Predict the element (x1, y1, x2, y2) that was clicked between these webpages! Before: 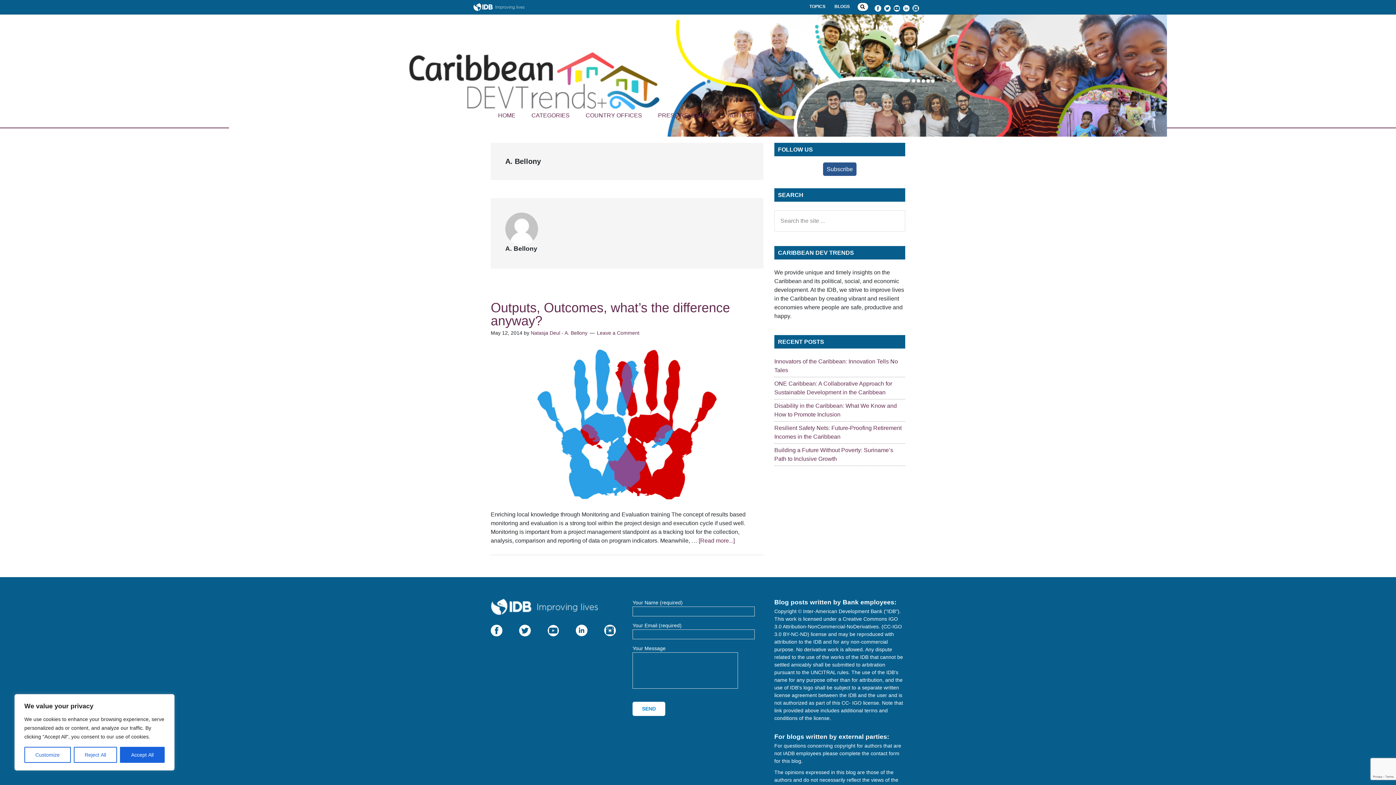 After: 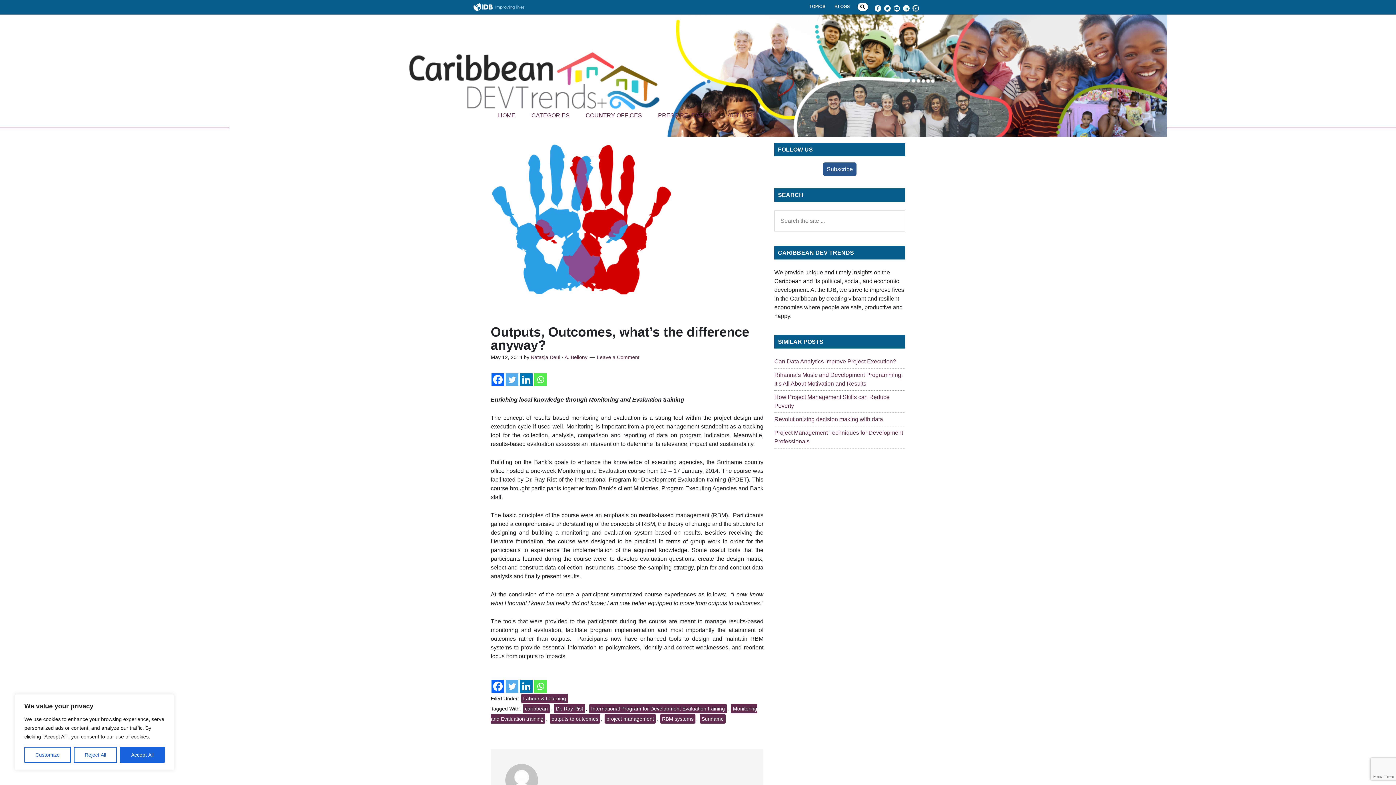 Action: label: Outputs, Outcomes, what’s the difference anyway? bbox: (490, 300, 730, 328)